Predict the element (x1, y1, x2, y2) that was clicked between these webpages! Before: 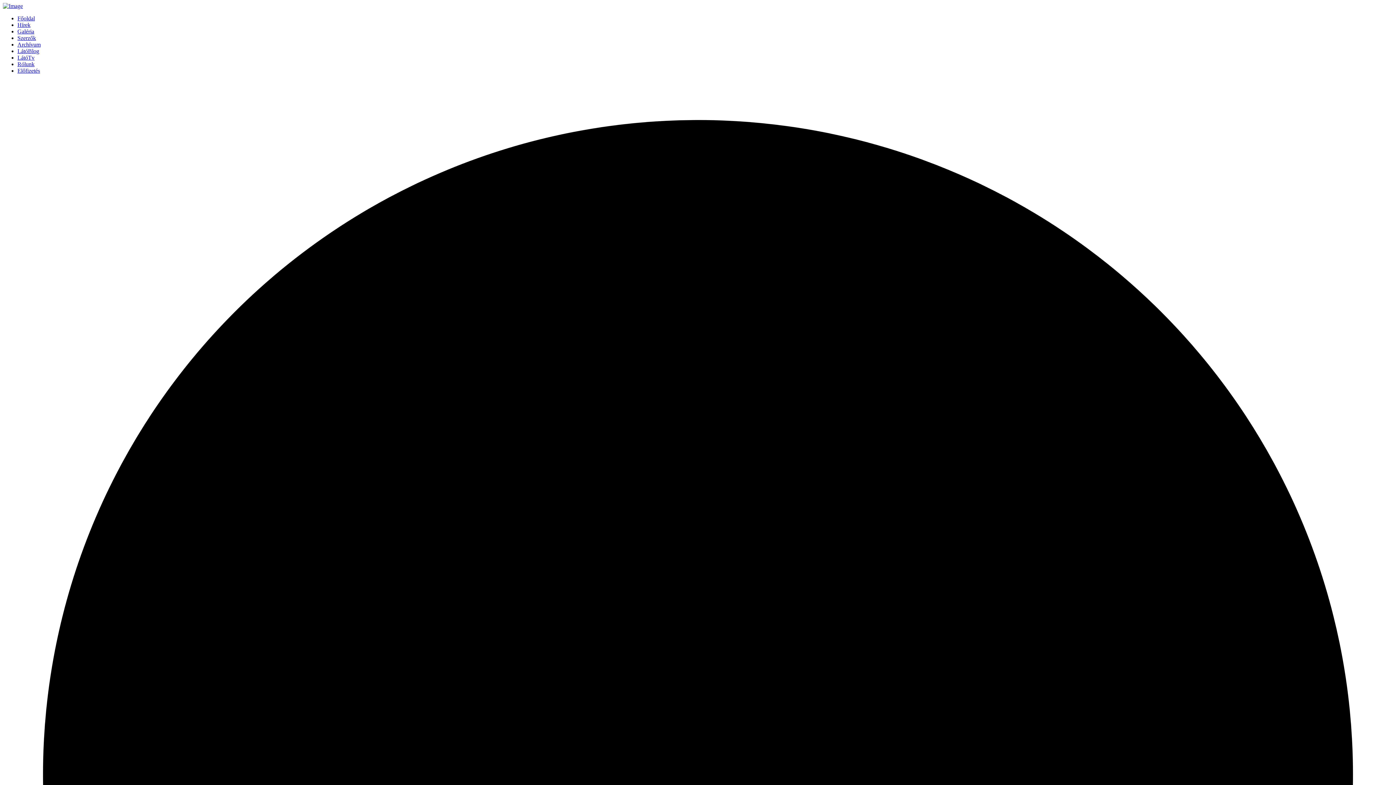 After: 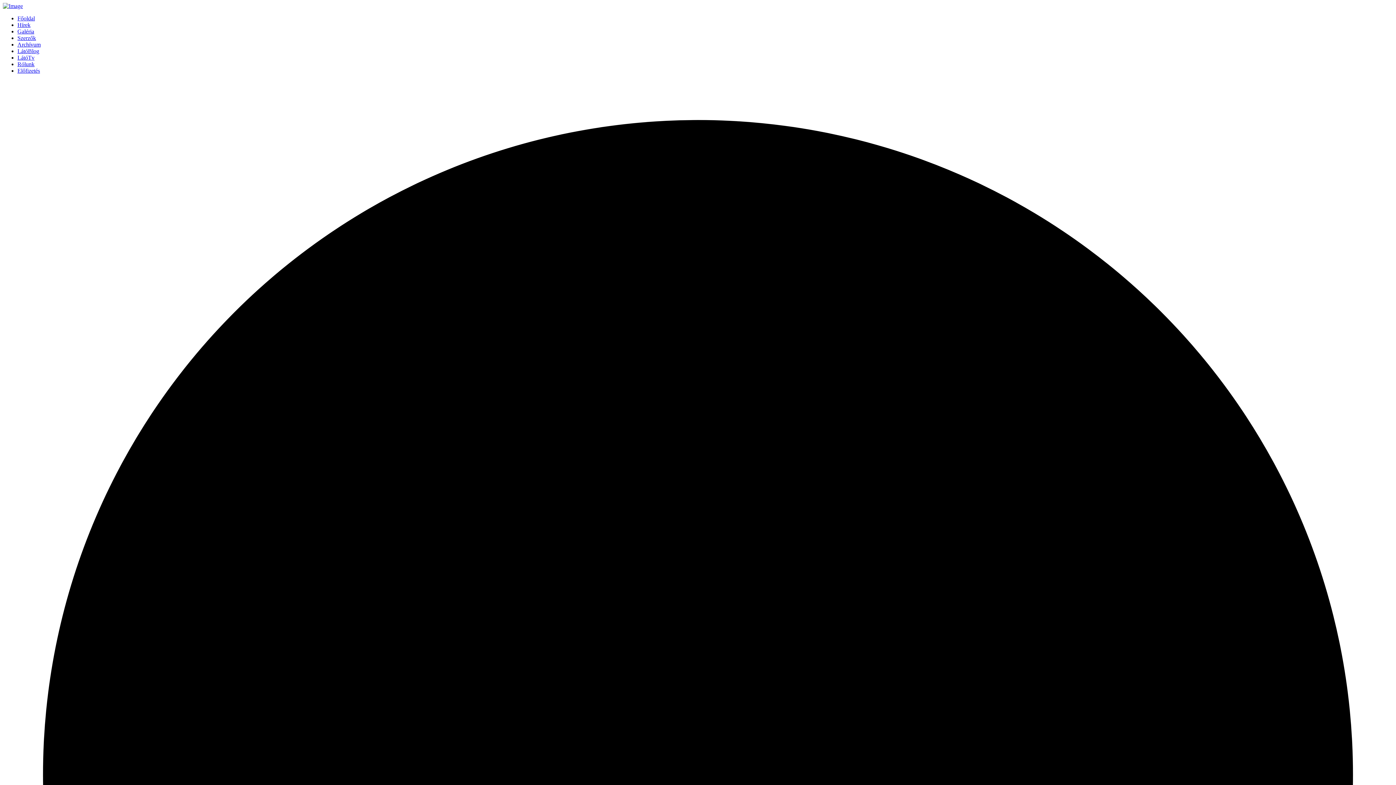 Action: bbox: (2, 2, 22, 9)